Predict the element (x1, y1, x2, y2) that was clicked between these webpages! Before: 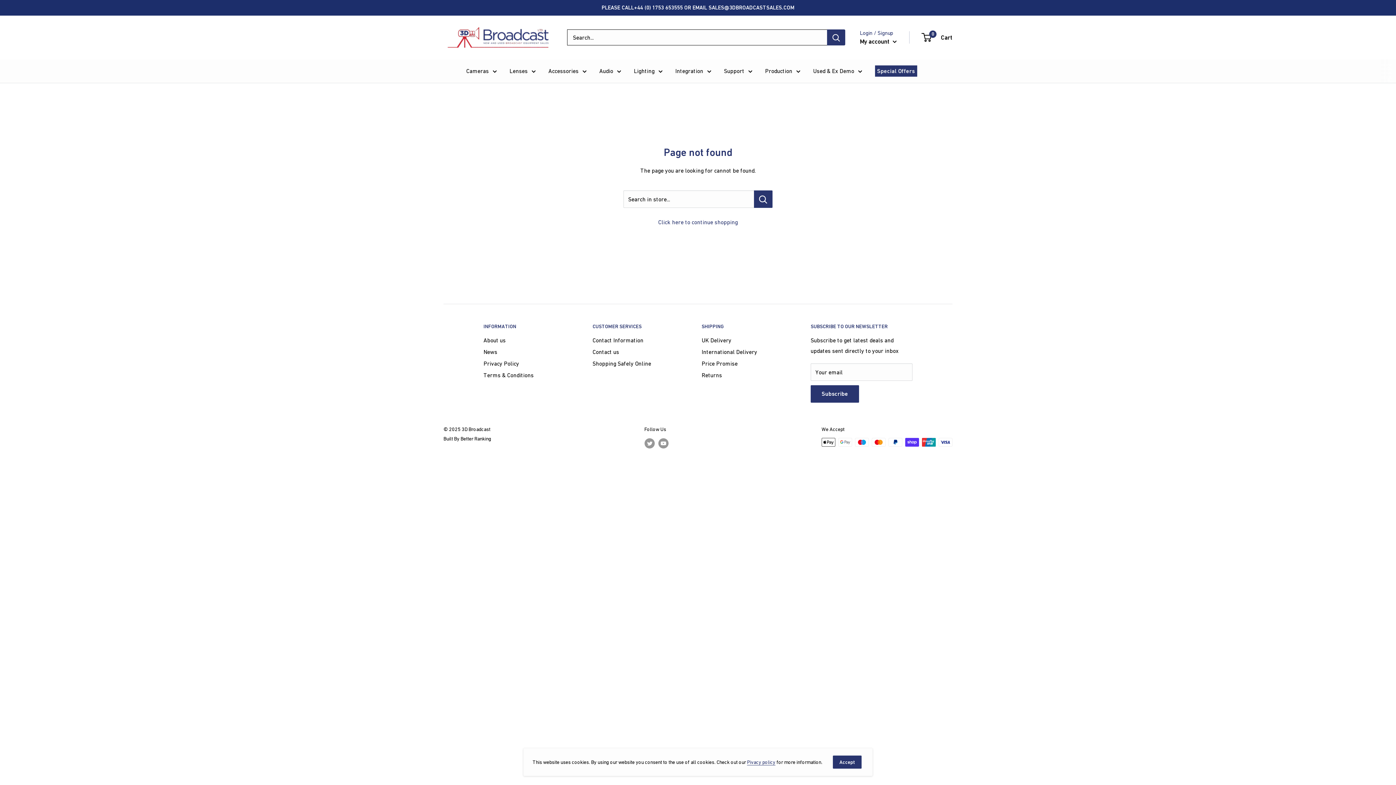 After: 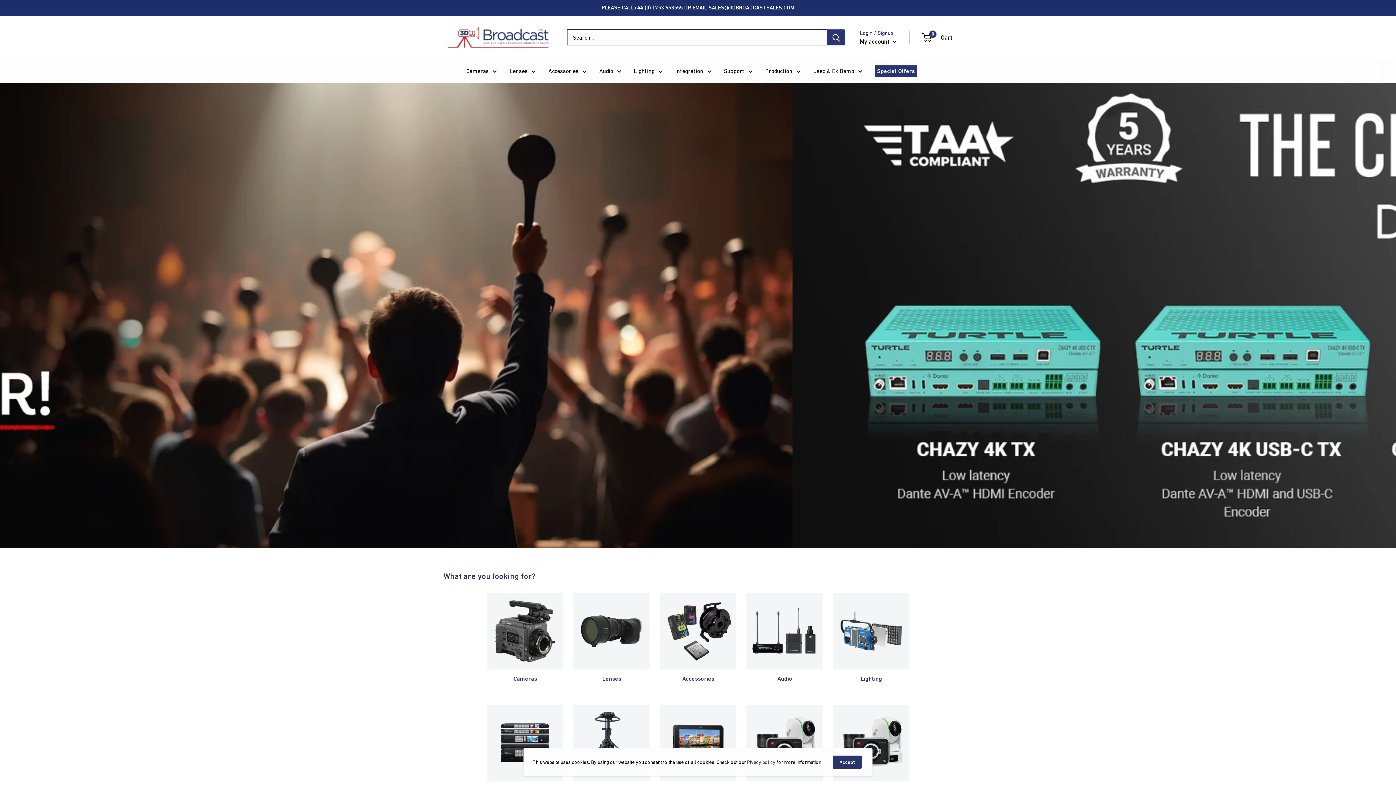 Action: bbox: (443, 22, 552, 52) label: 3D Broadcast